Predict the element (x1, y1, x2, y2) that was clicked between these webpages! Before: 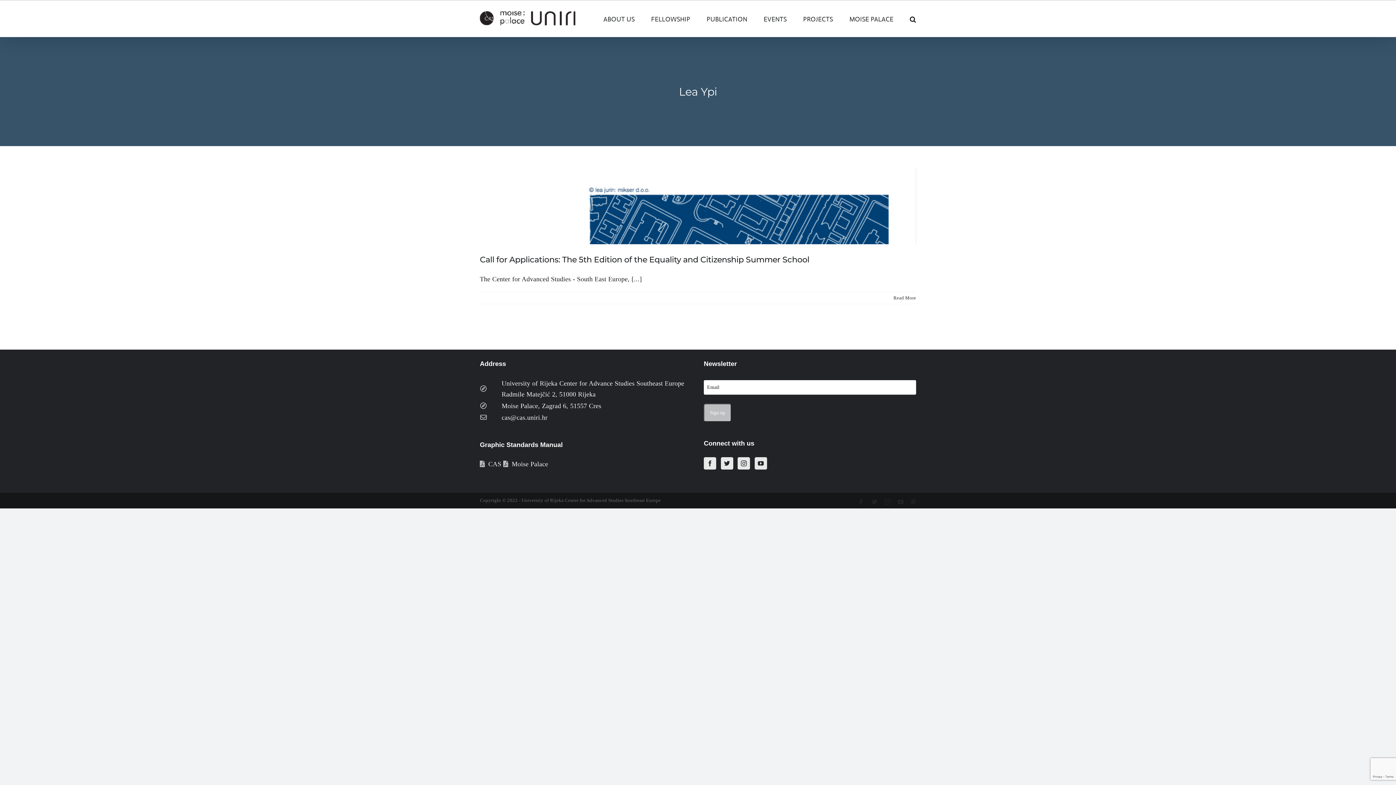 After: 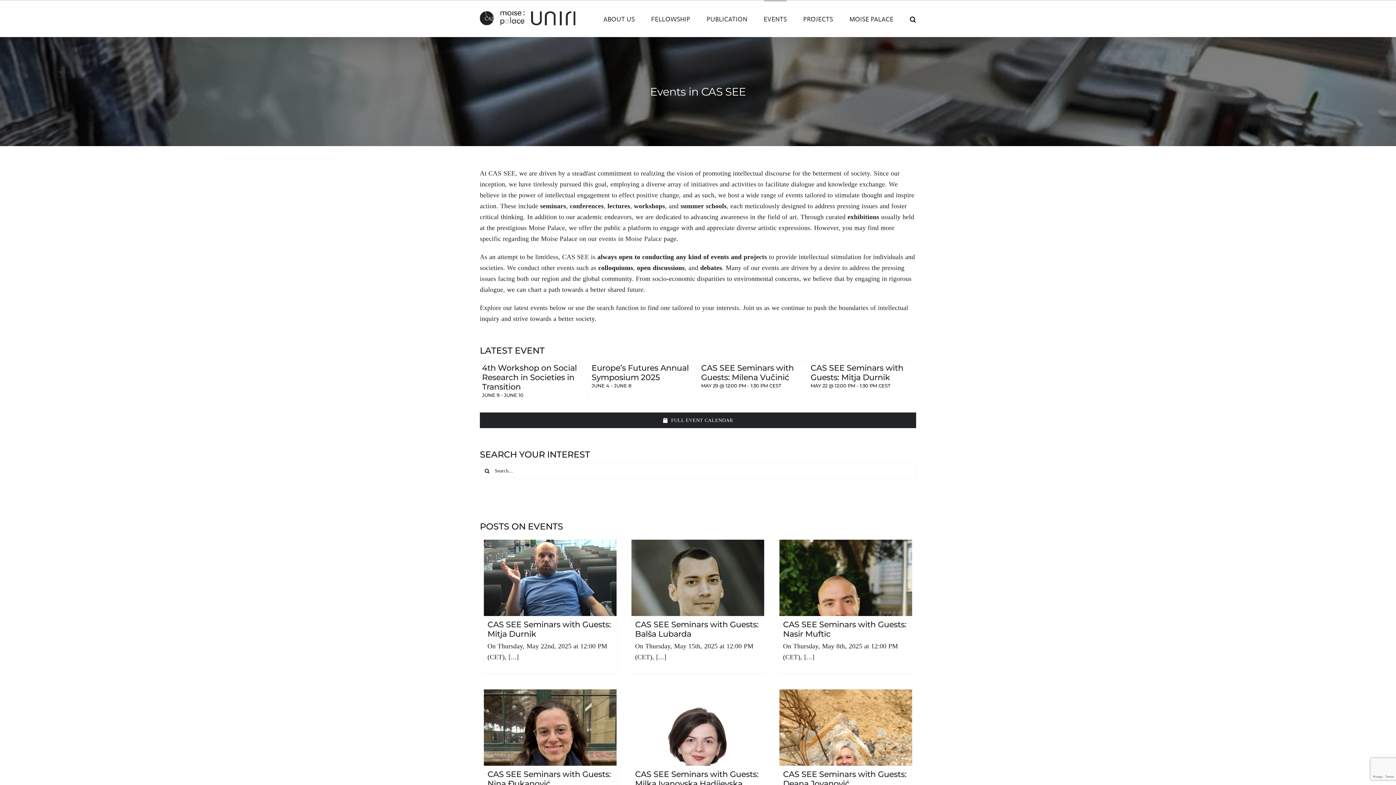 Action: bbox: (763, 0, 787, 36) label: EVENTS